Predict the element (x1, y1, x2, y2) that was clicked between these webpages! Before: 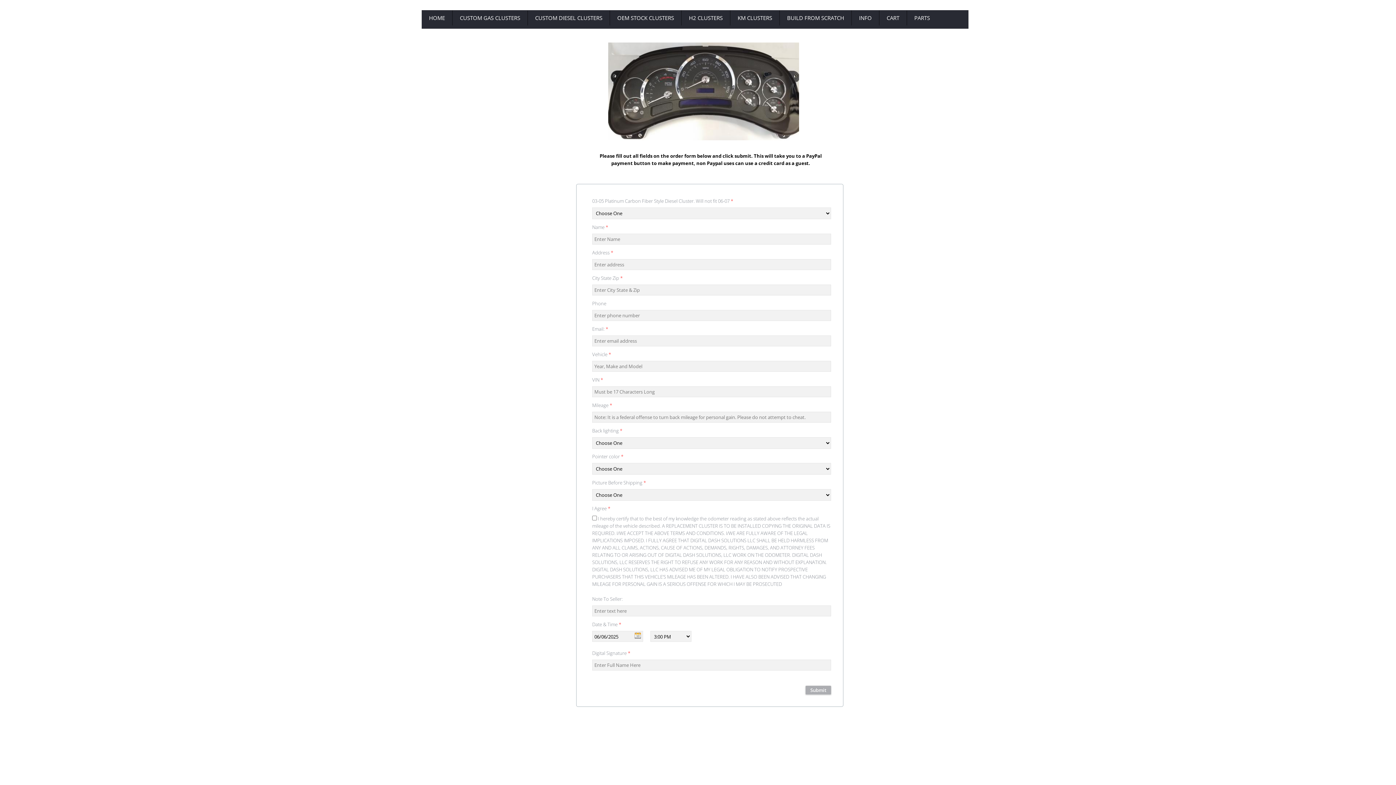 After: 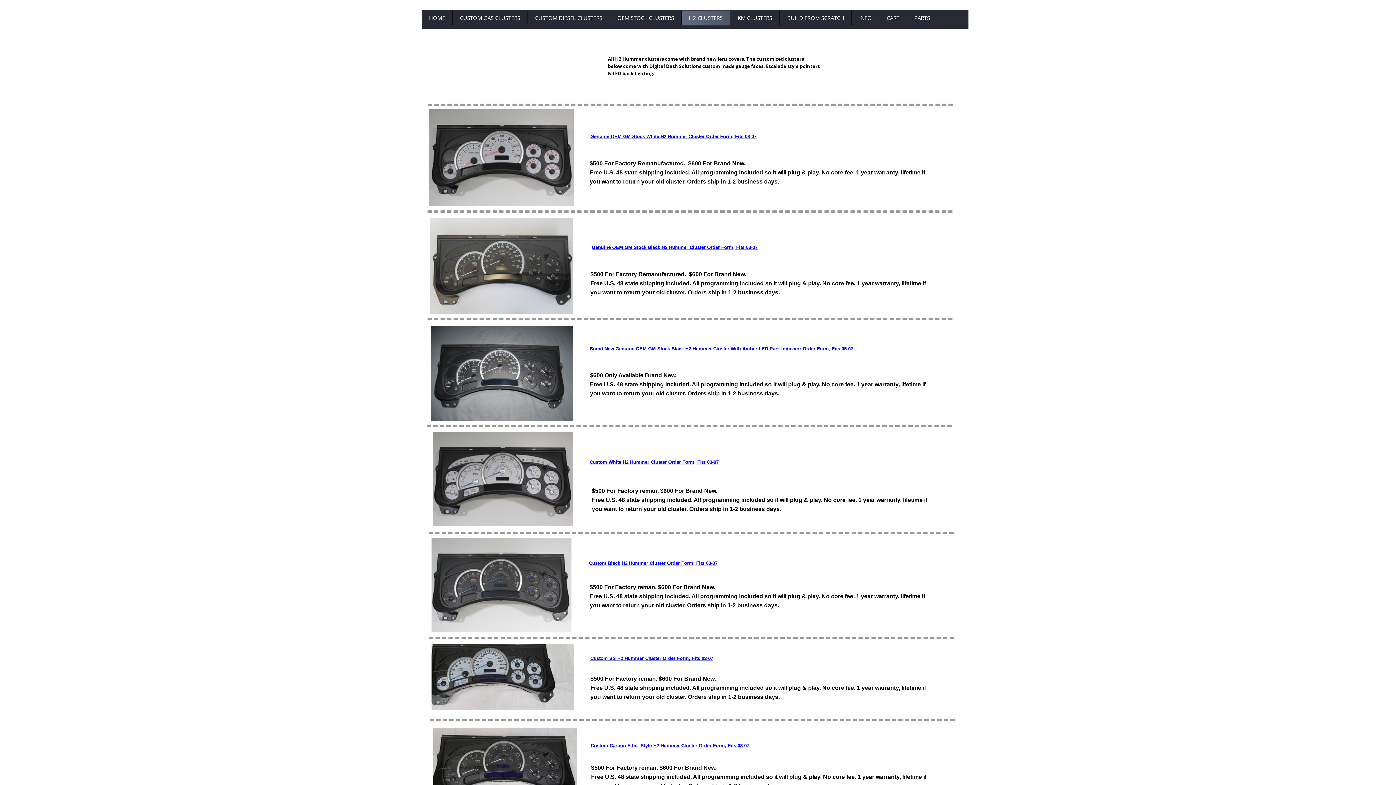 Action: bbox: (681, 10, 730, 25) label: H2 CLUSTERS